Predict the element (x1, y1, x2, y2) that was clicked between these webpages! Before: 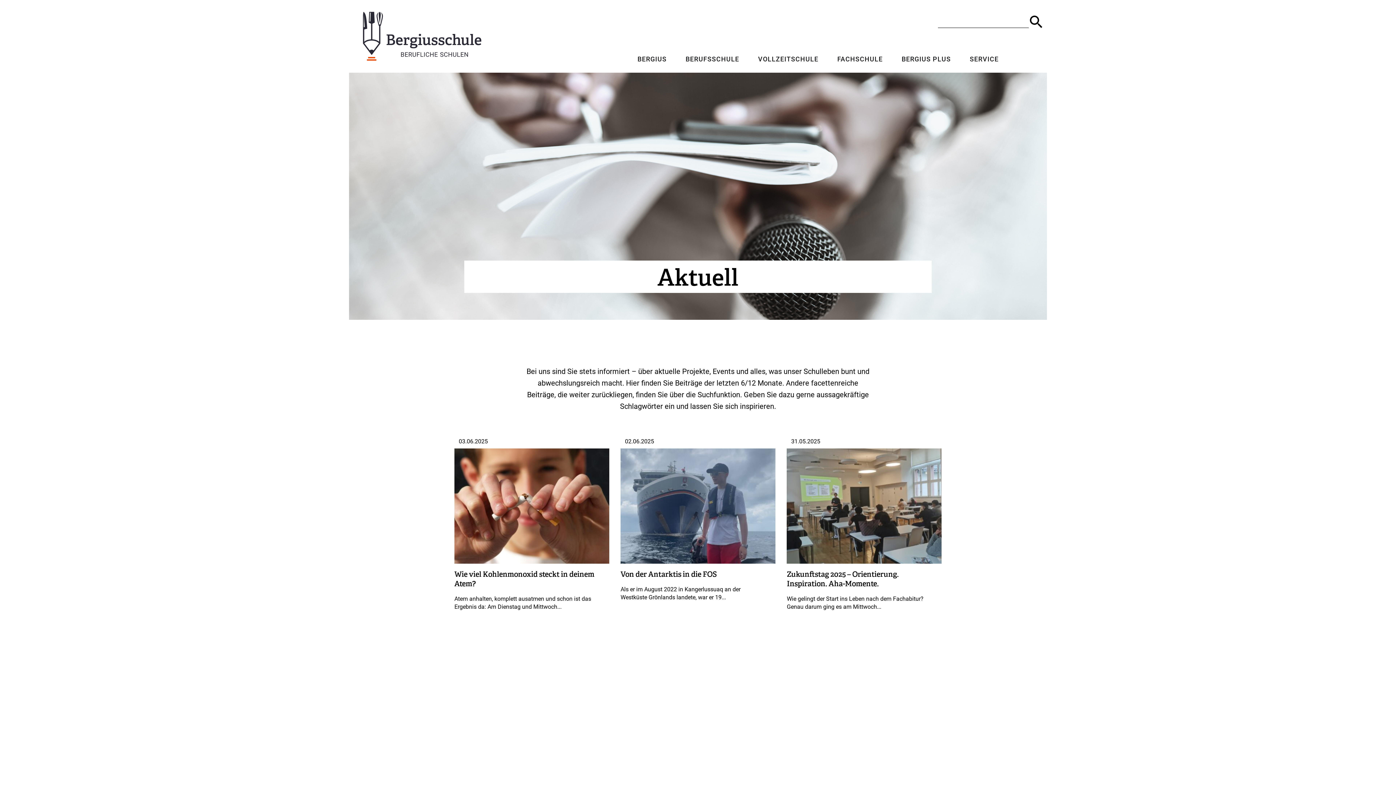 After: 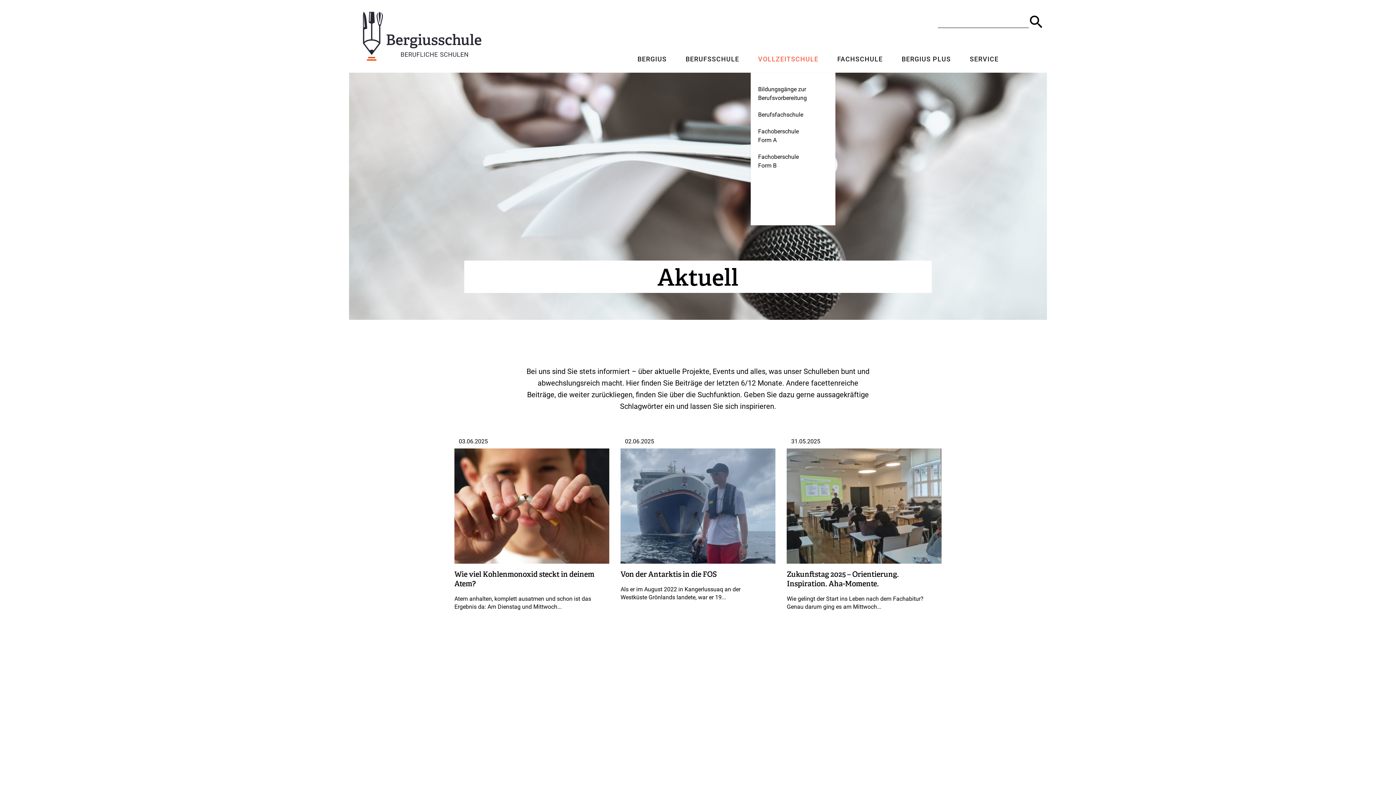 Action: bbox: (758, 56, 827, 72) label: VOLLZEITSCHULE